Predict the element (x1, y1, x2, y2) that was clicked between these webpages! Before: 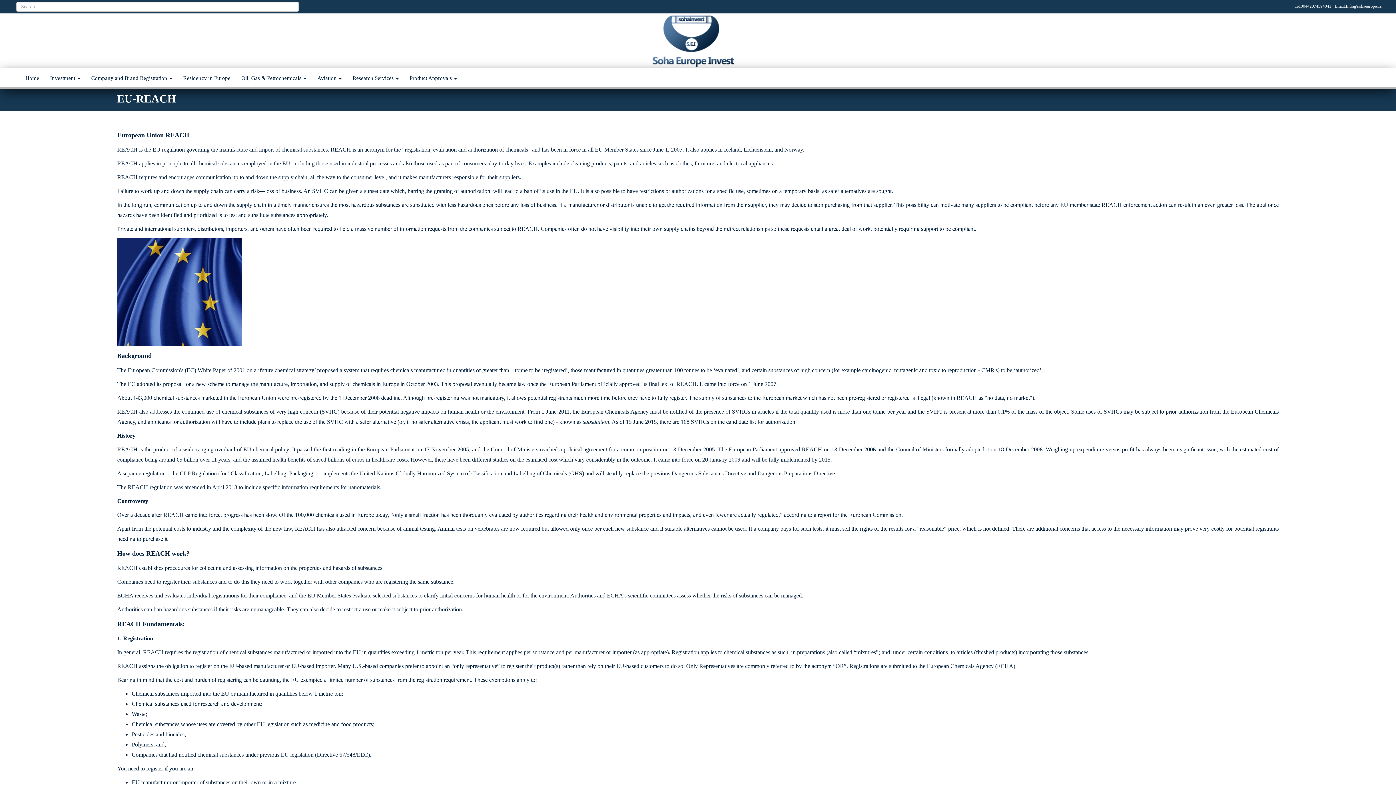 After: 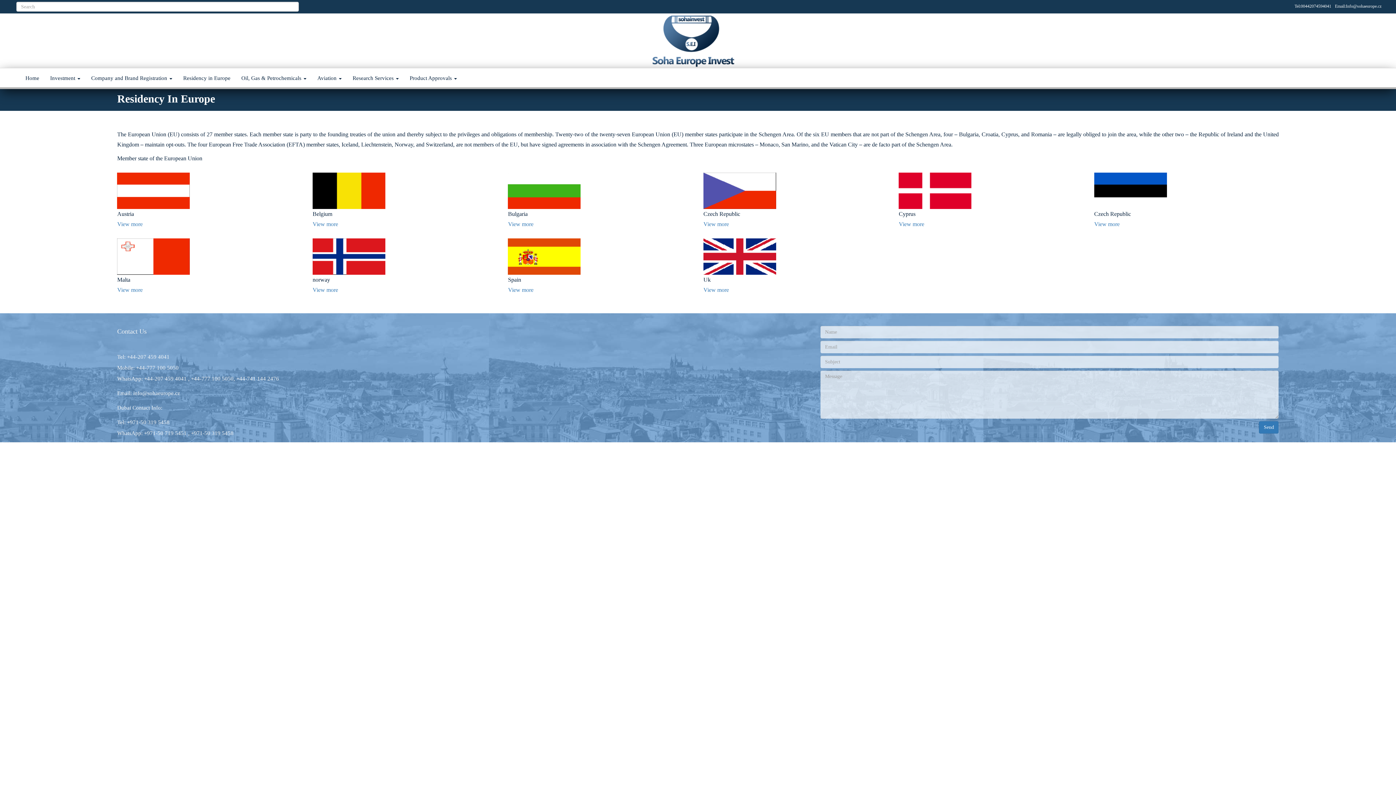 Action: label: Residency in Europe bbox: (177, 69, 236, 87)